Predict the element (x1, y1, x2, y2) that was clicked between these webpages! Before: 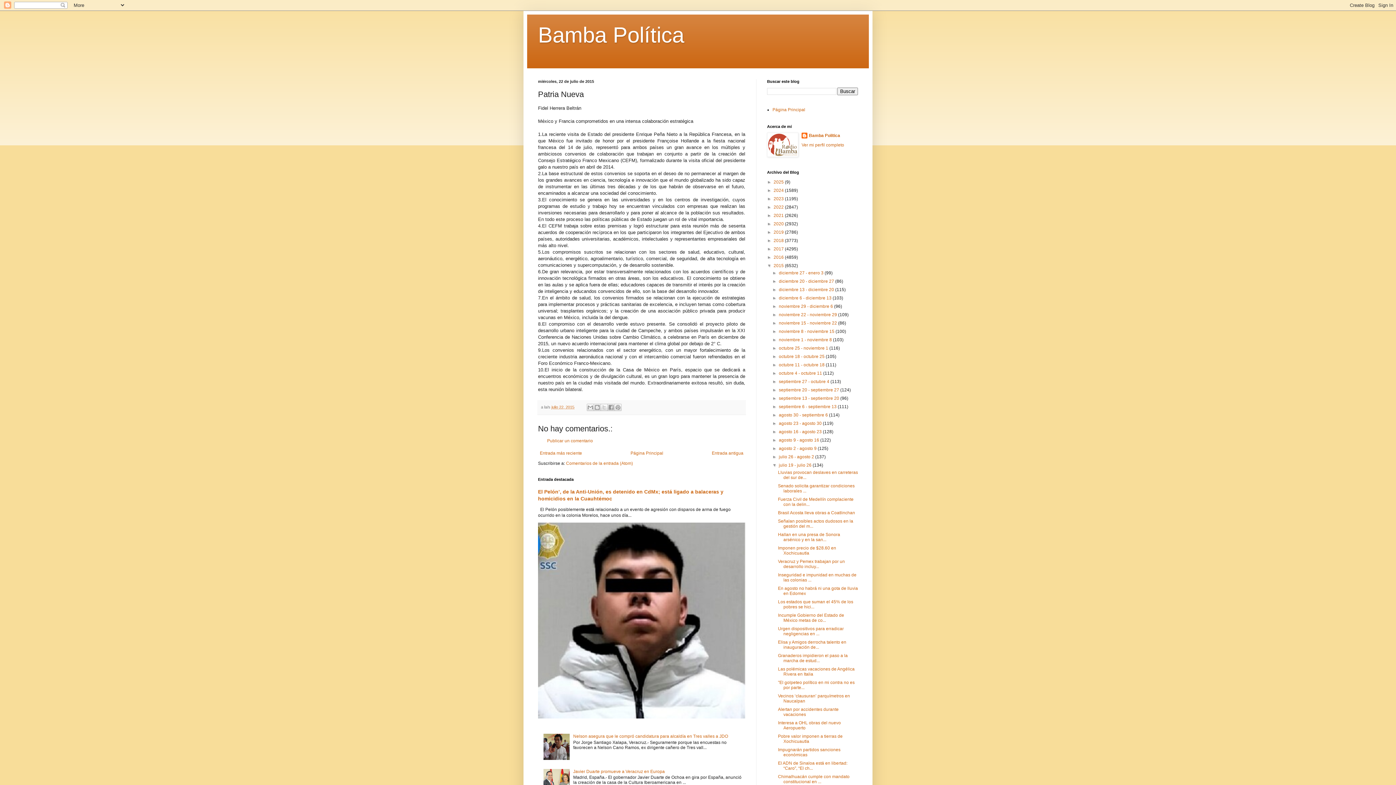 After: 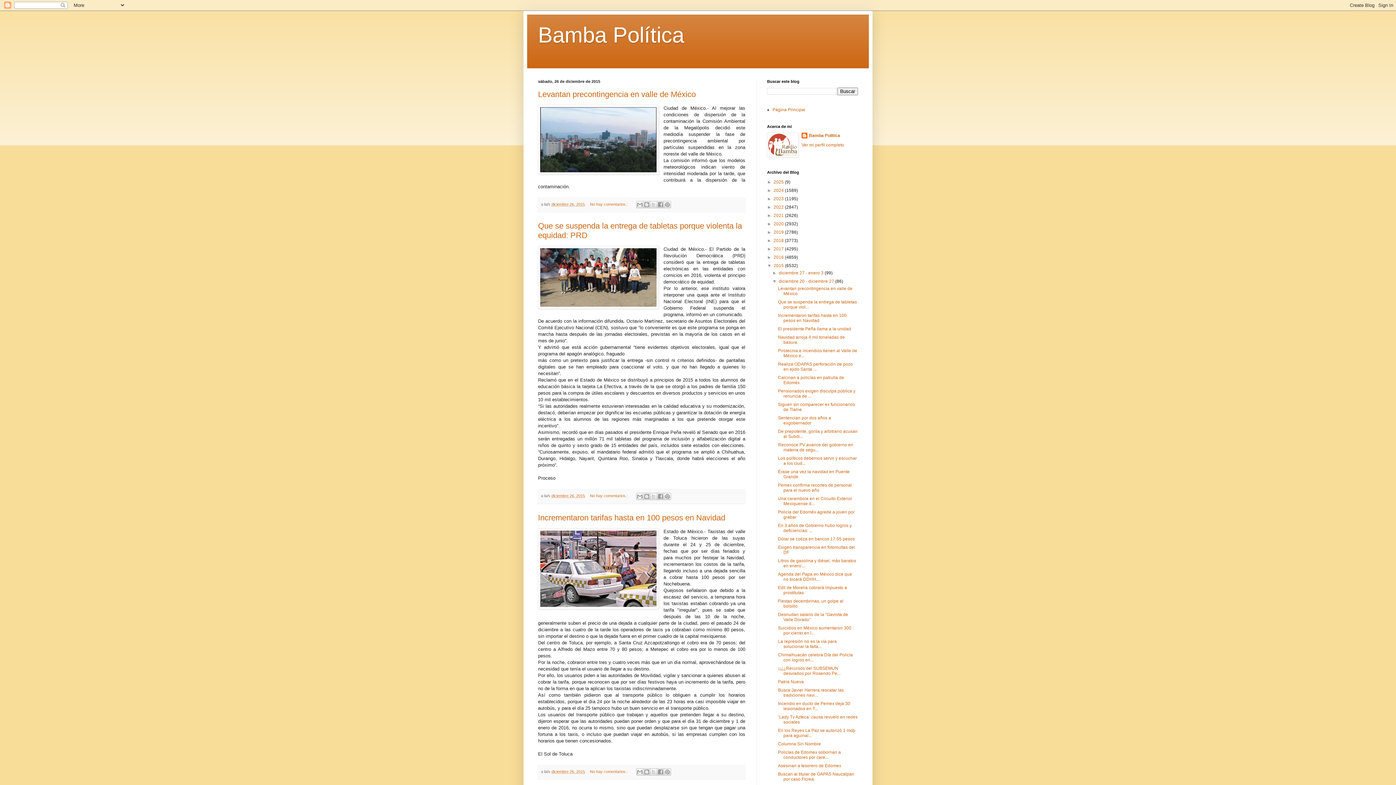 Action: bbox: (779, 278, 835, 284) label: diciembre 20 - diciembre 27 